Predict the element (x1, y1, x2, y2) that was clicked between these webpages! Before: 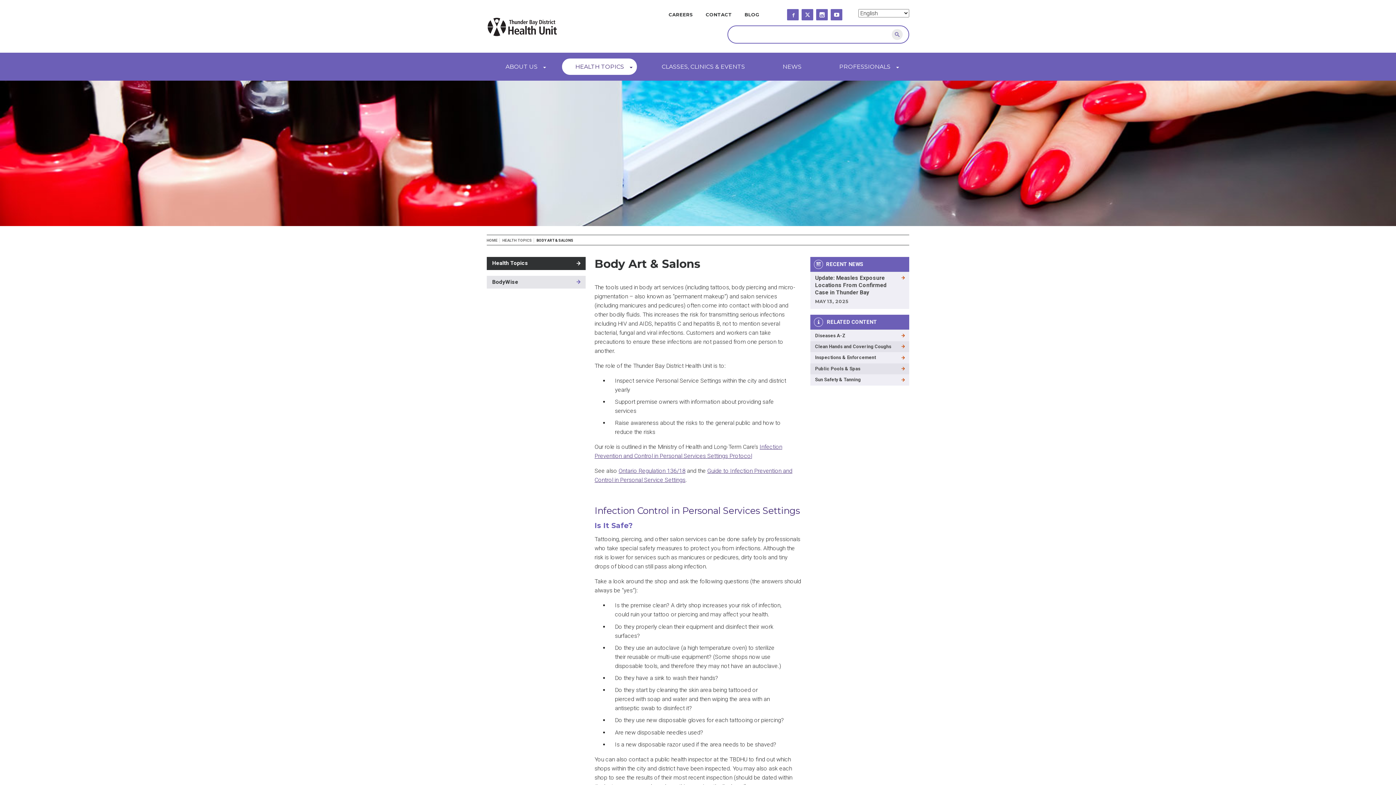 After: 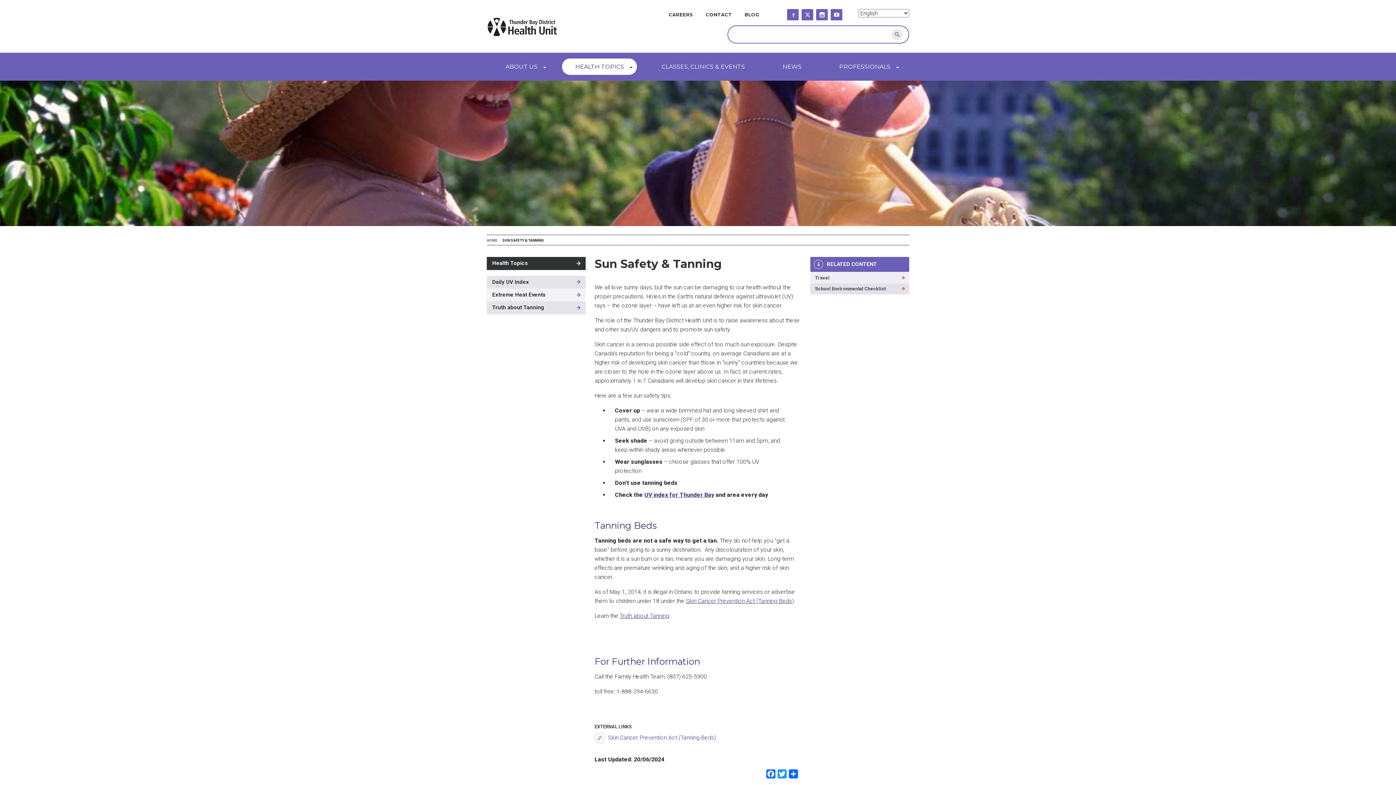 Action: bbox: (810, 374, 909, 385) label: Sun Safety & Tanning